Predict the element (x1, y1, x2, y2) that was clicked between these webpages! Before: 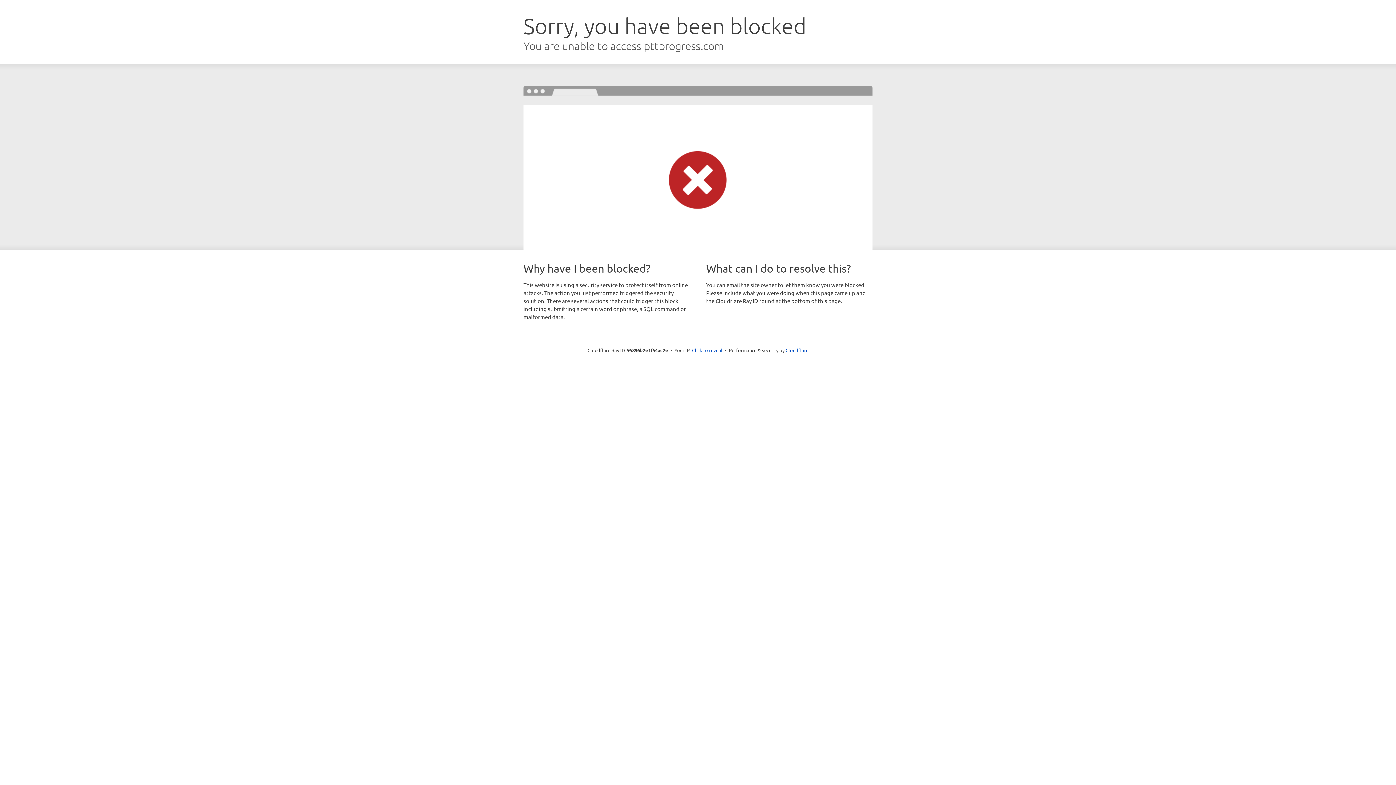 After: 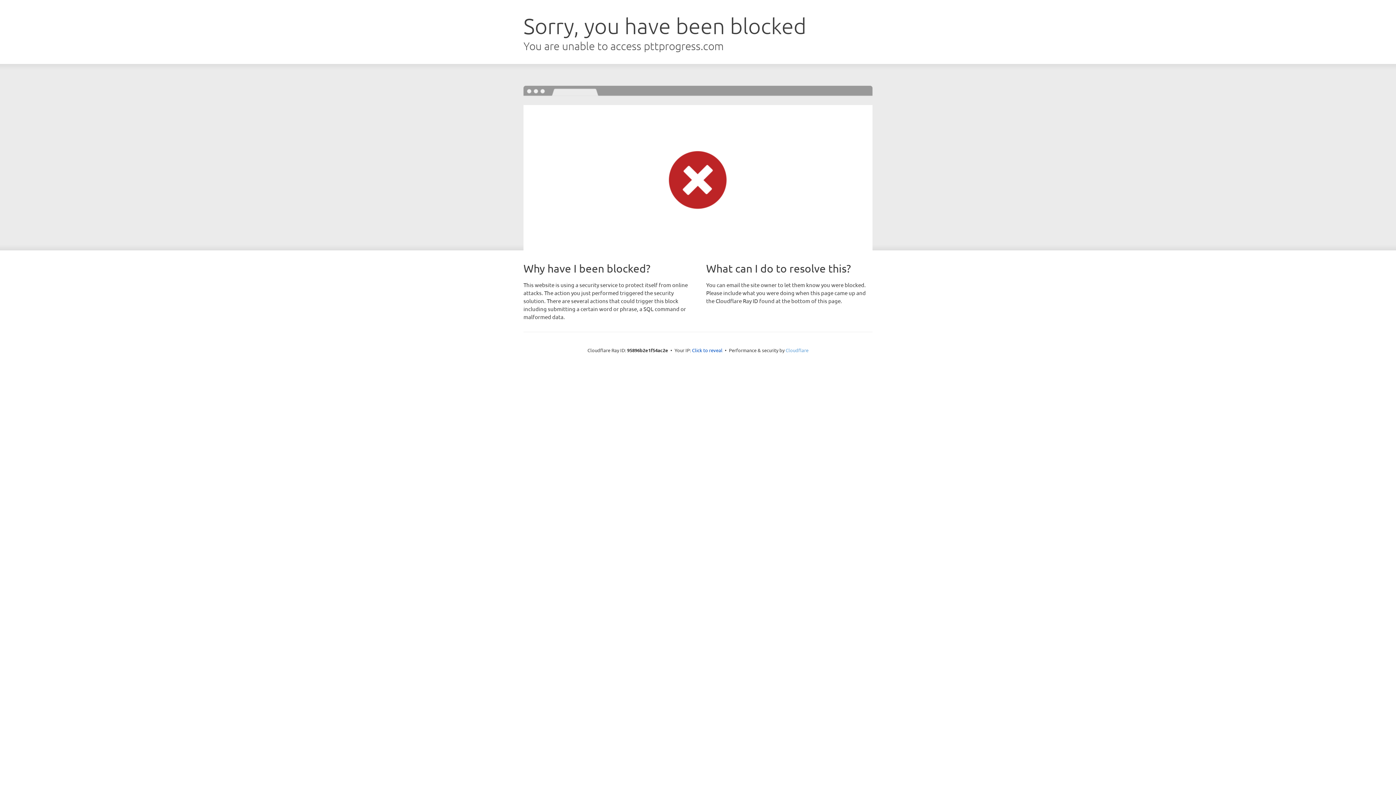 Action: label: Cloudflare bbox: (785, 347, 808, 353)